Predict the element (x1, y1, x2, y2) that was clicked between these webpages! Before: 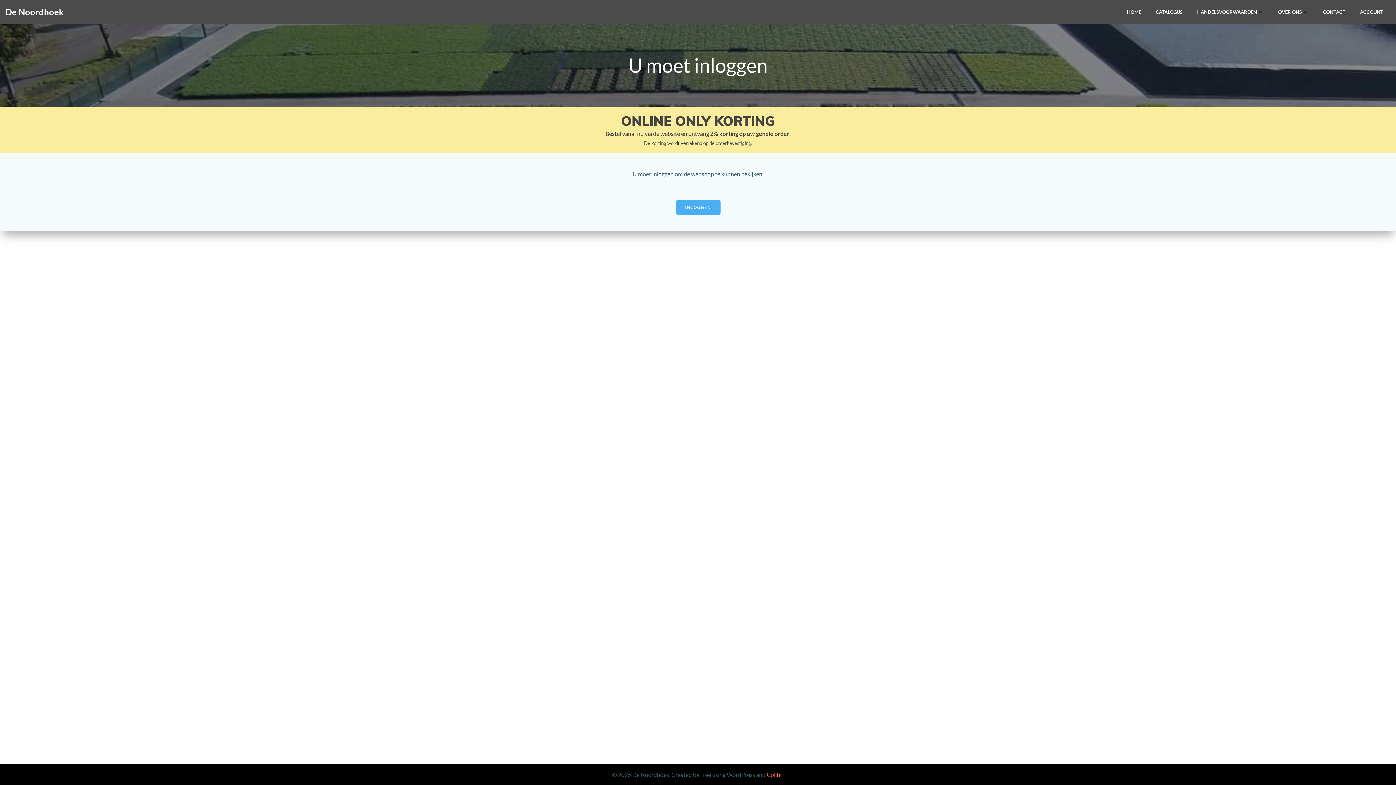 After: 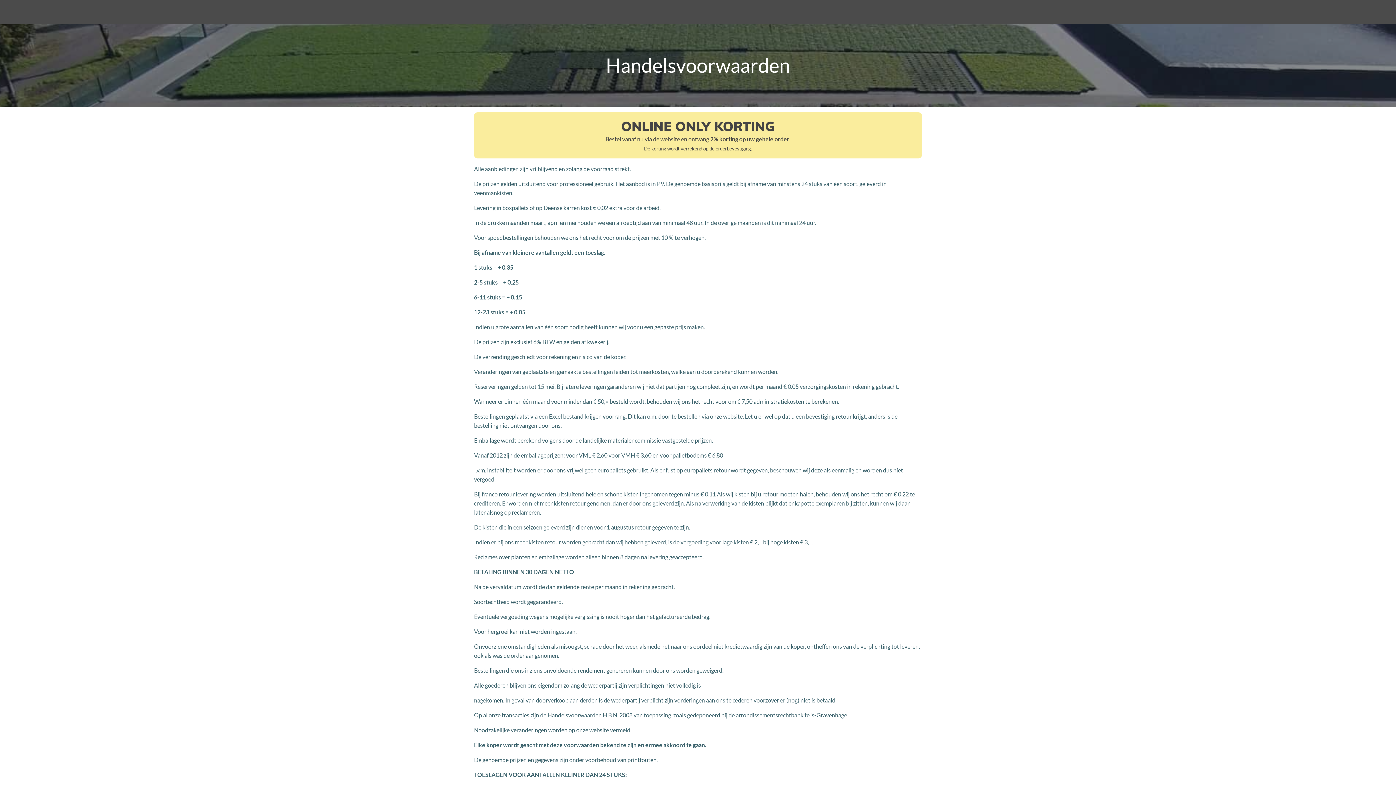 Action: label: HANDELSVOORWAARDEN bbox: (1197, 8, 1264, 15)